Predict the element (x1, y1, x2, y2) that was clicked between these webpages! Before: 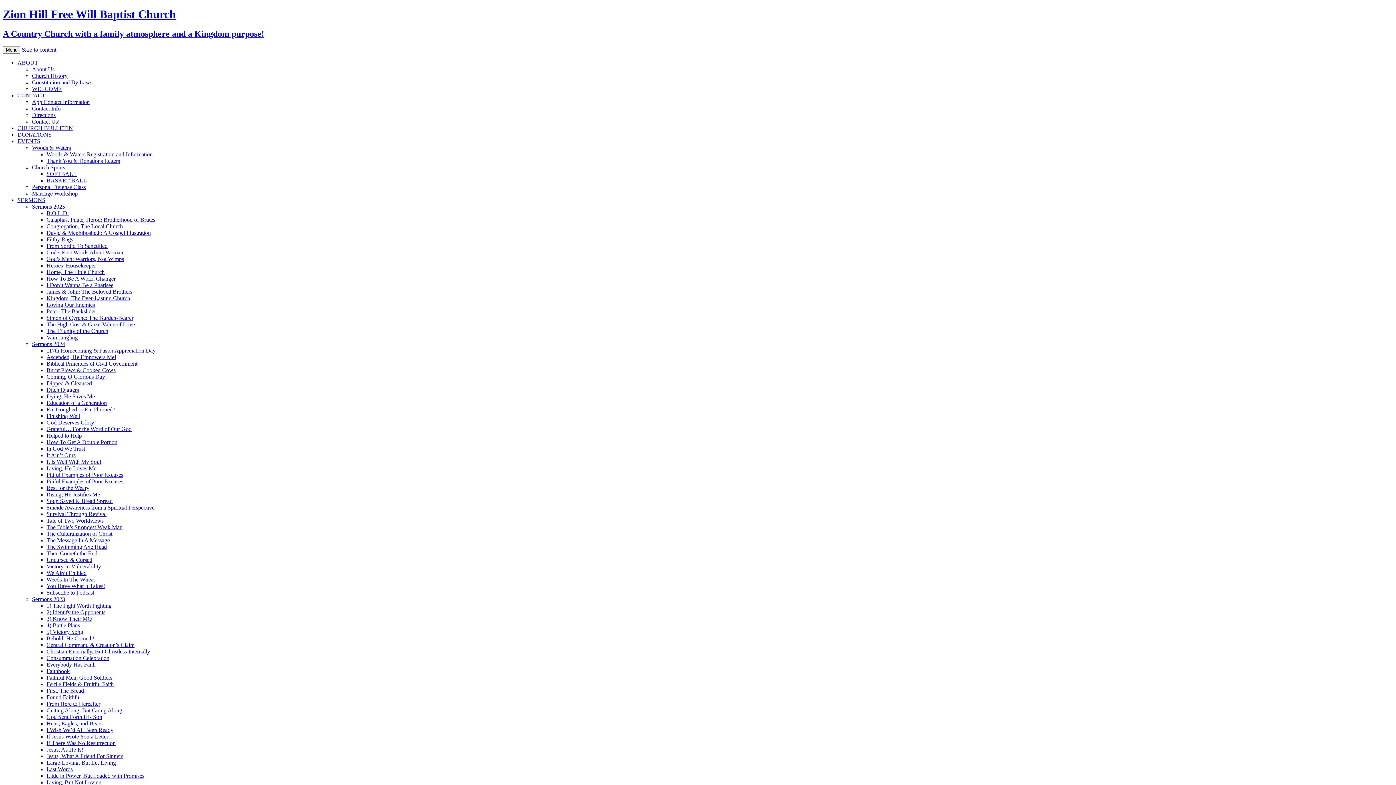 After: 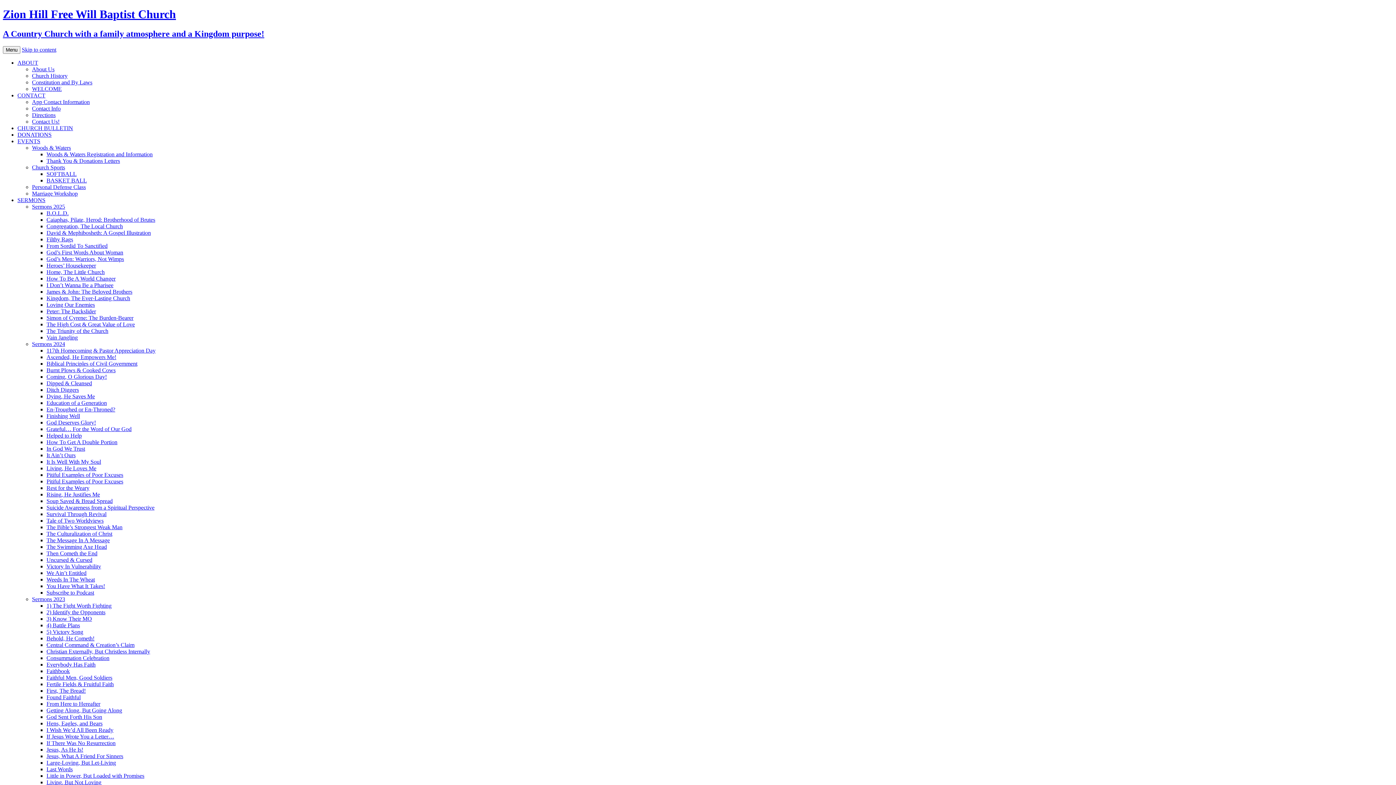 Action: label: Peter: The Backslider bbox: (46, 308, 96, 314)